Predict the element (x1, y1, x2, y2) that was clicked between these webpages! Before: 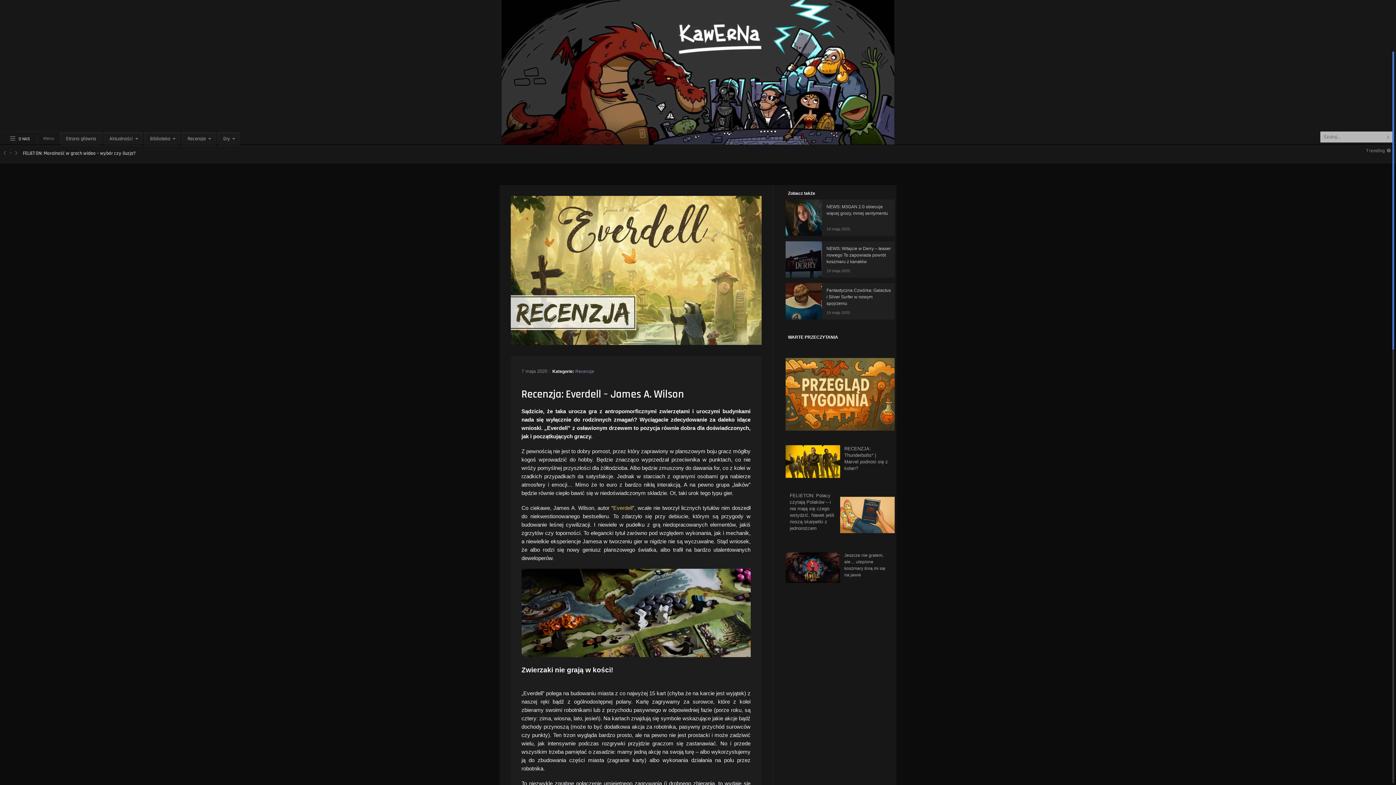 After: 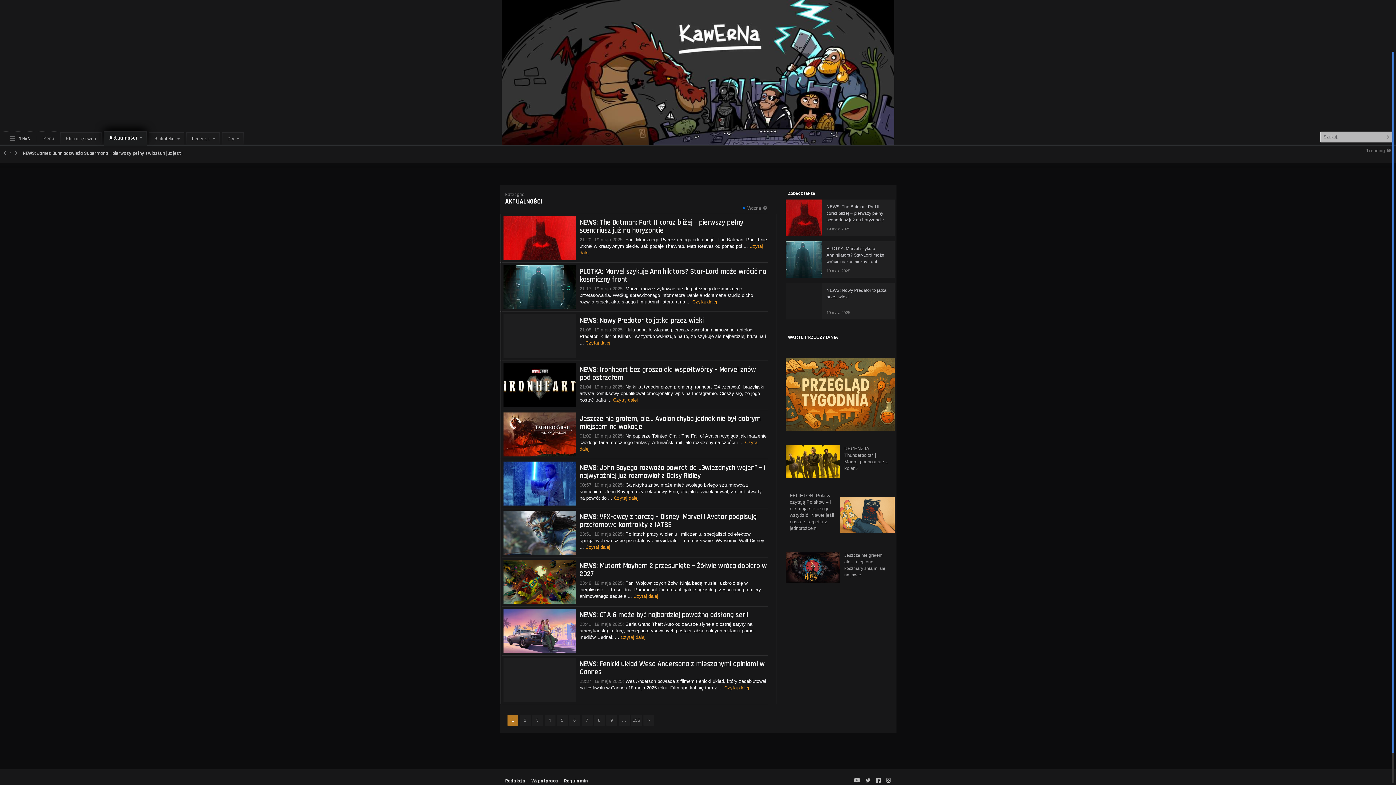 Action: bbox: (103, 133, 142, 144) label: Aktualności